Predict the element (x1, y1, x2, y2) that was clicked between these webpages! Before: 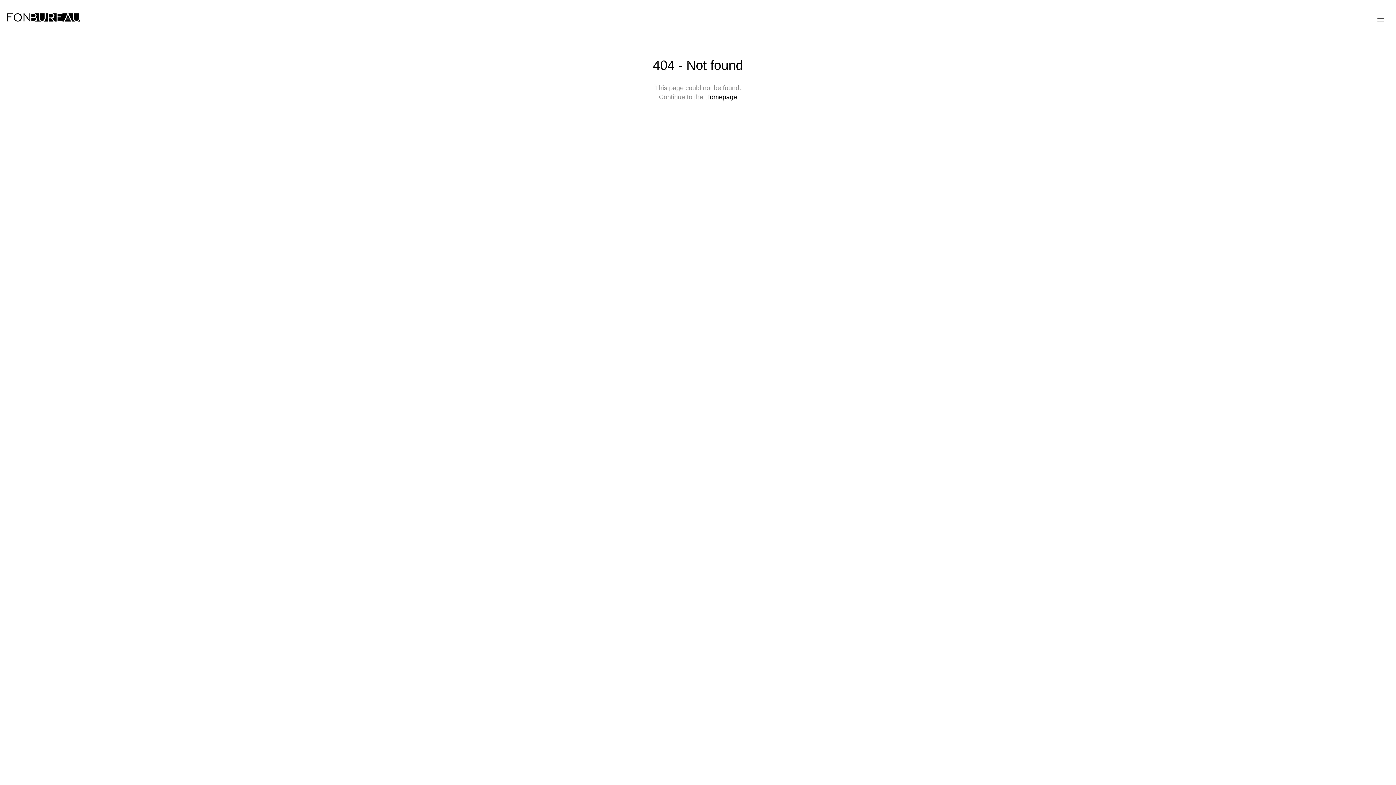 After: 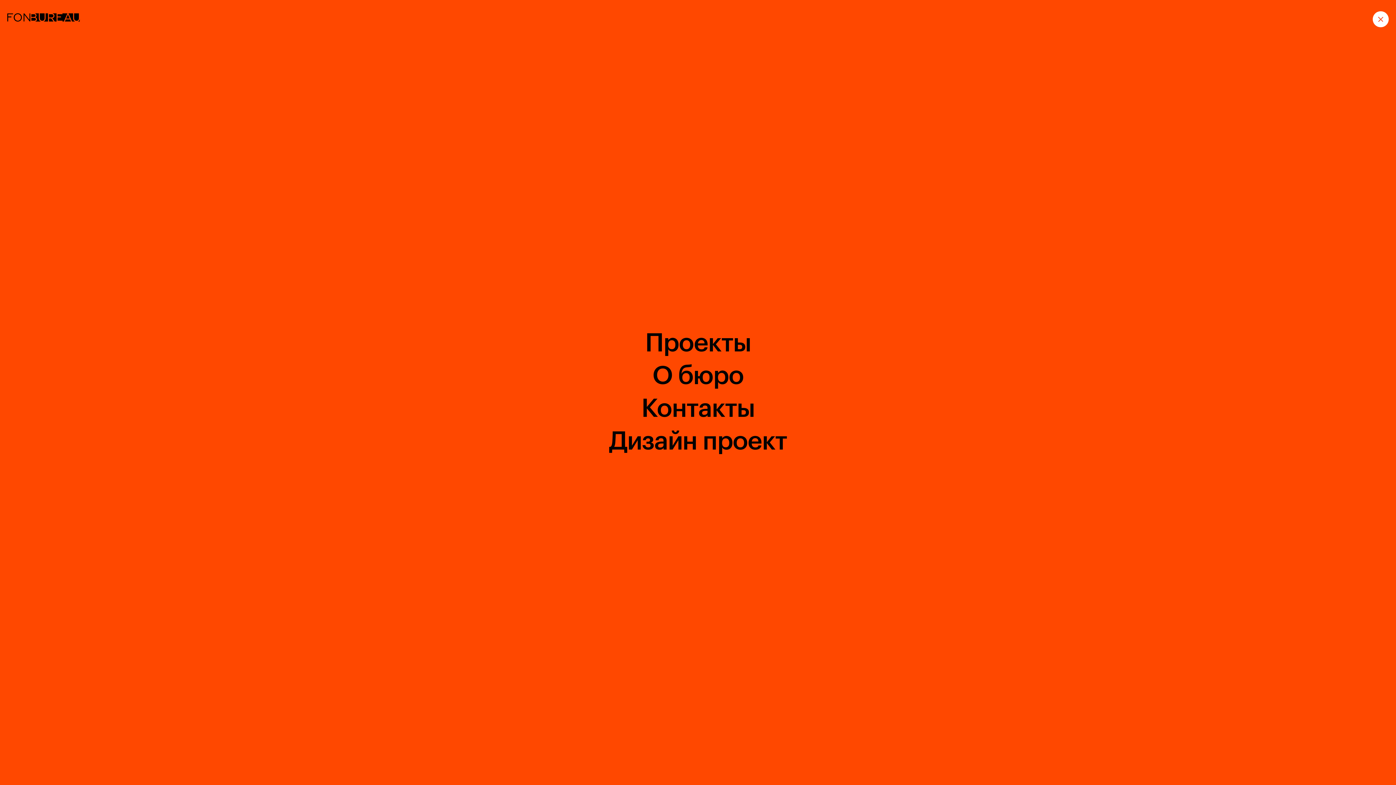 Action: bbox: (1373, 11, 1389, 28)